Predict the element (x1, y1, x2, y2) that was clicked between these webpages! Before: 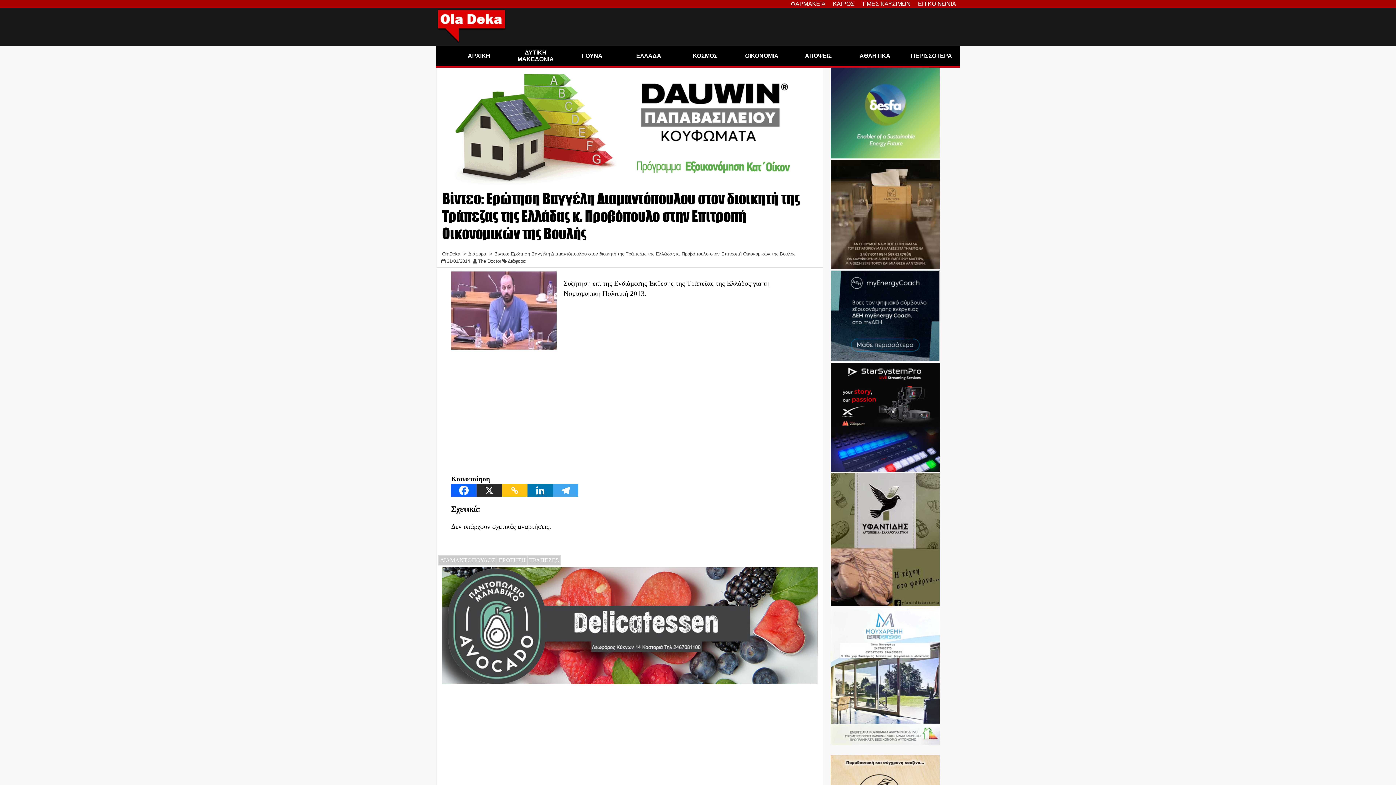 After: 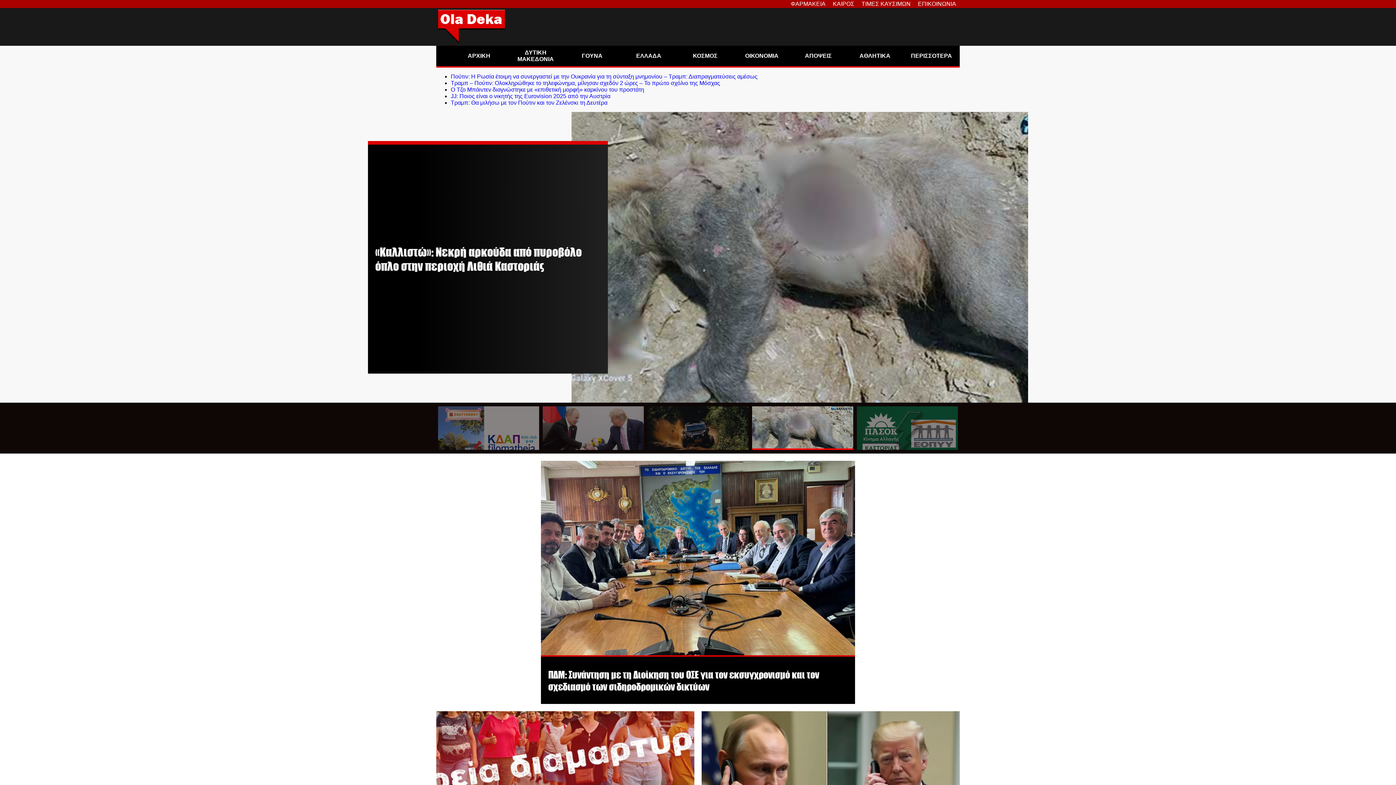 Action: bbox: (436, 8, 507, 45)